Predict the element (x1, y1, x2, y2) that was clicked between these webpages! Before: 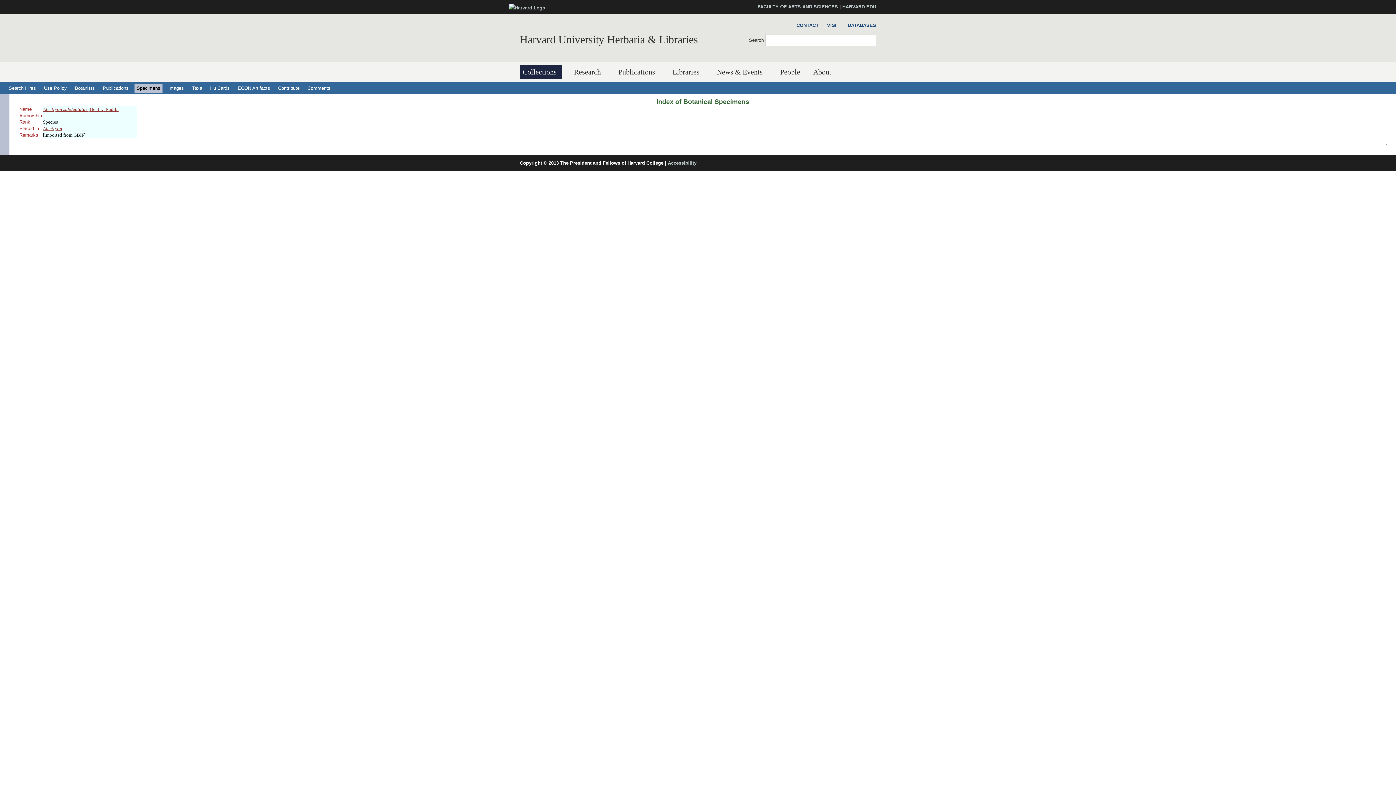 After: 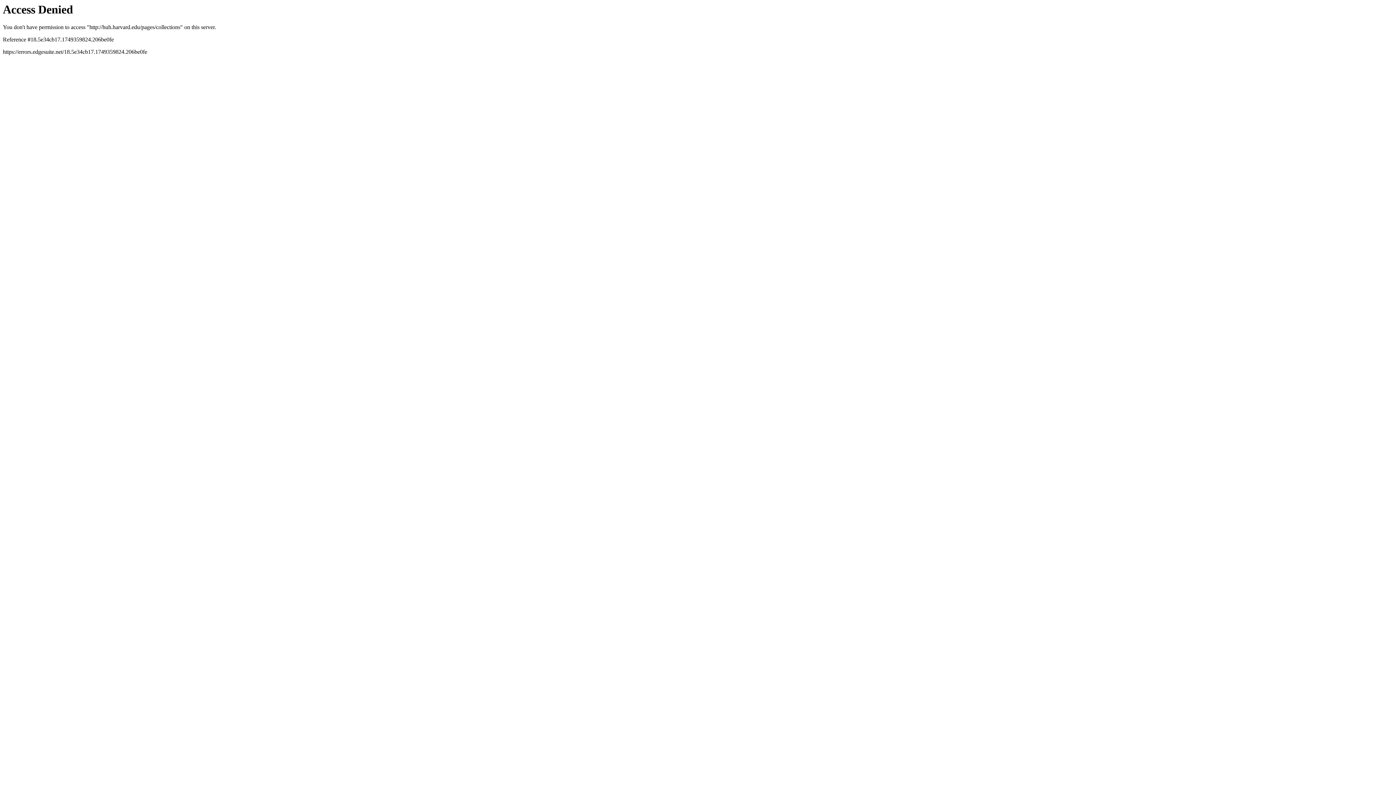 Action: label: Collections bbox: (520, 65, 562, 79)